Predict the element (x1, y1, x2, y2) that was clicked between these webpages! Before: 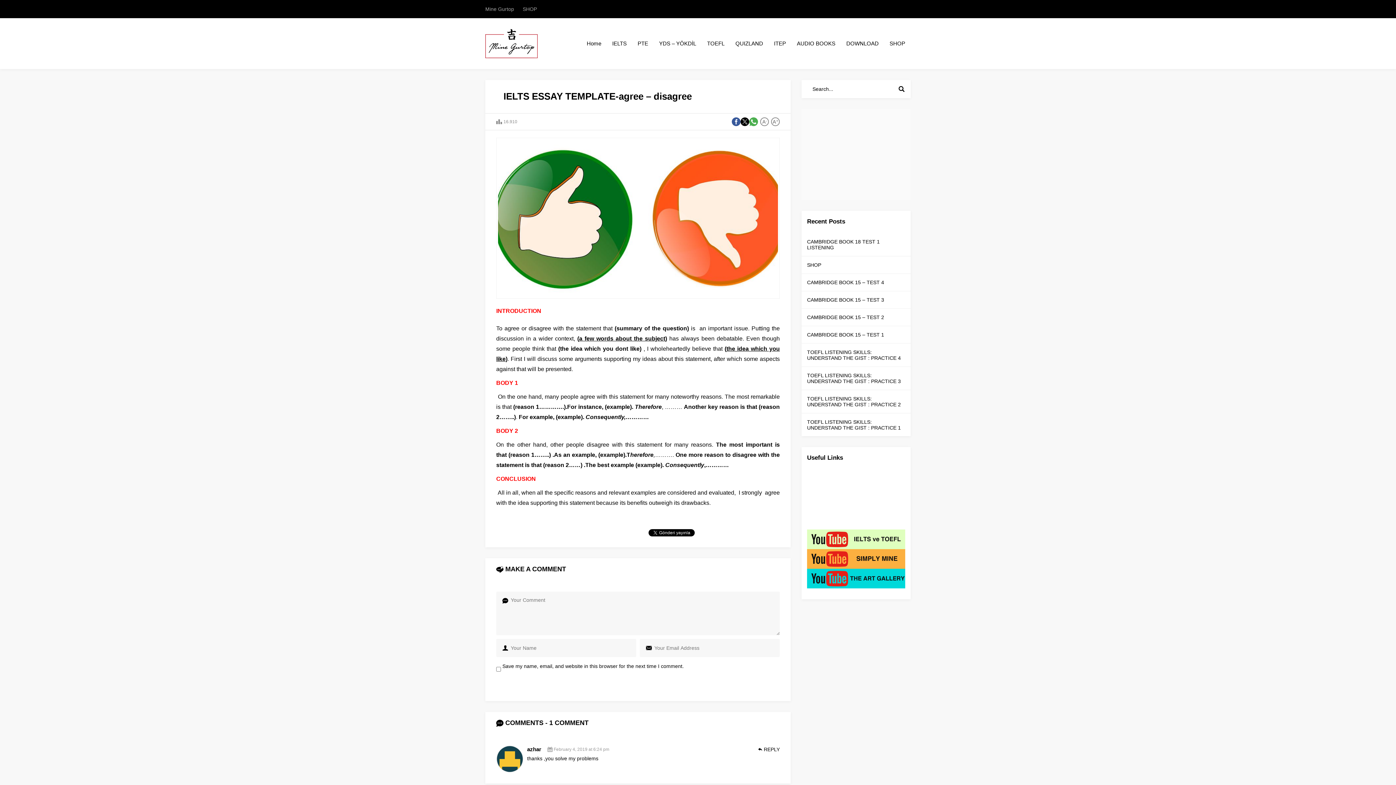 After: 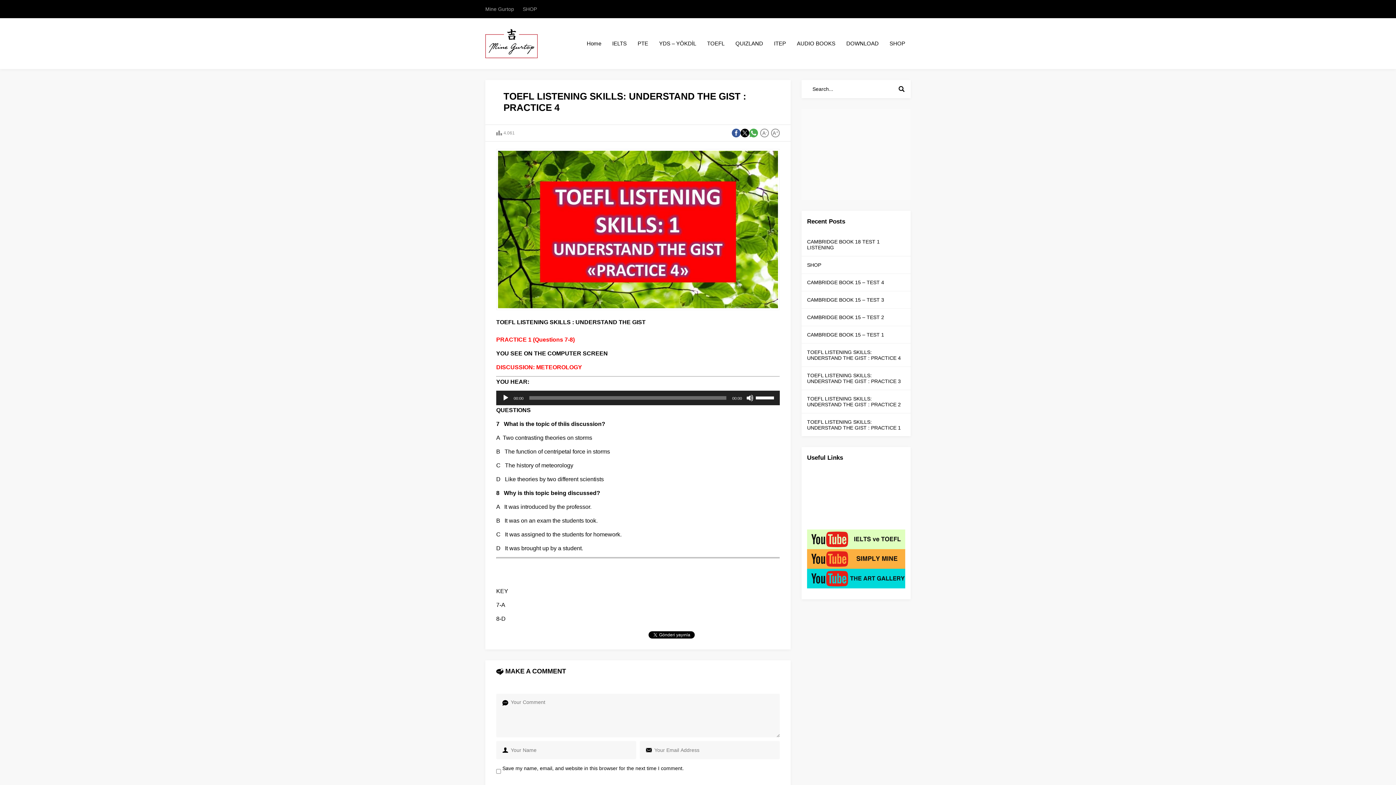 Action: bbox: (807, 349, 901, 361) label: TOEFL LISTENING SKILLS: UNDERSTAND THE GIST : PRACTICE 4